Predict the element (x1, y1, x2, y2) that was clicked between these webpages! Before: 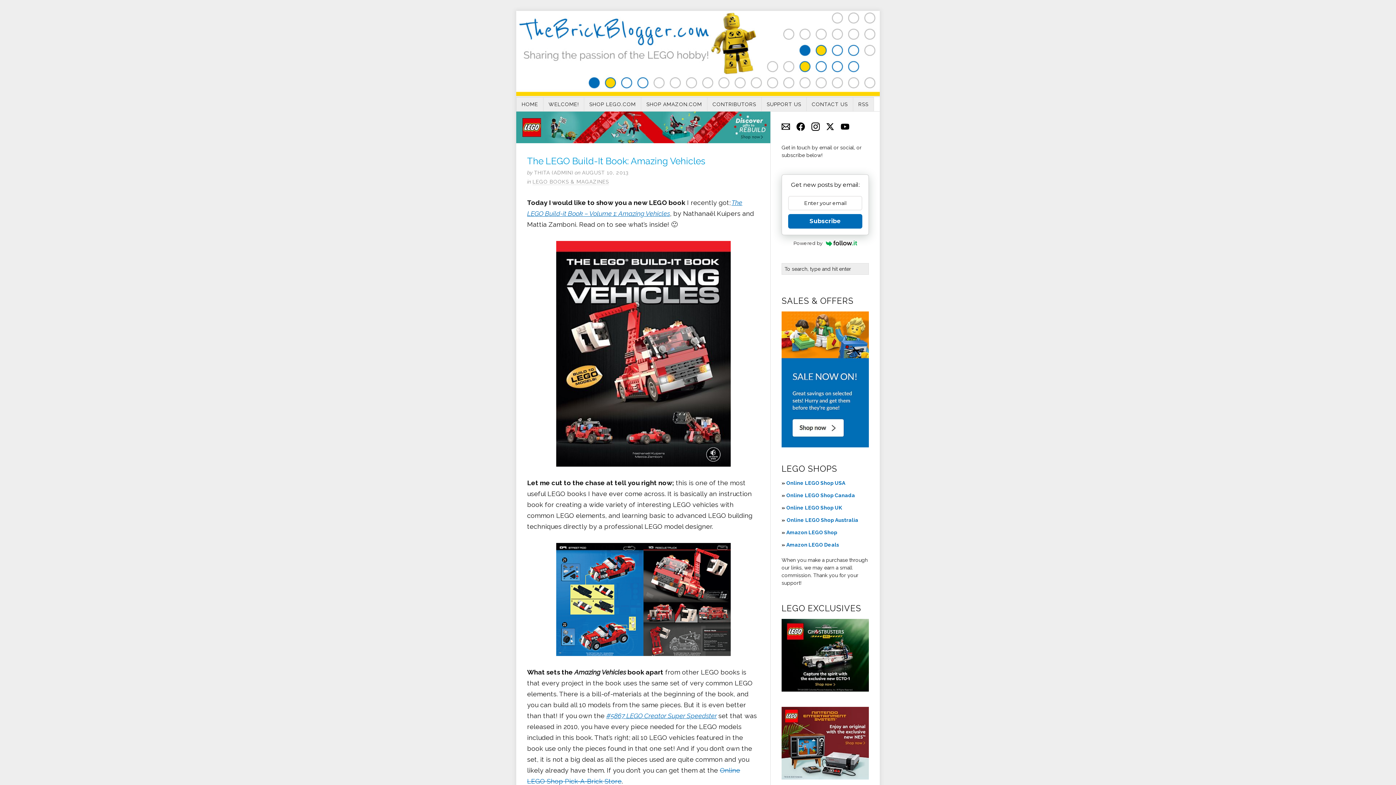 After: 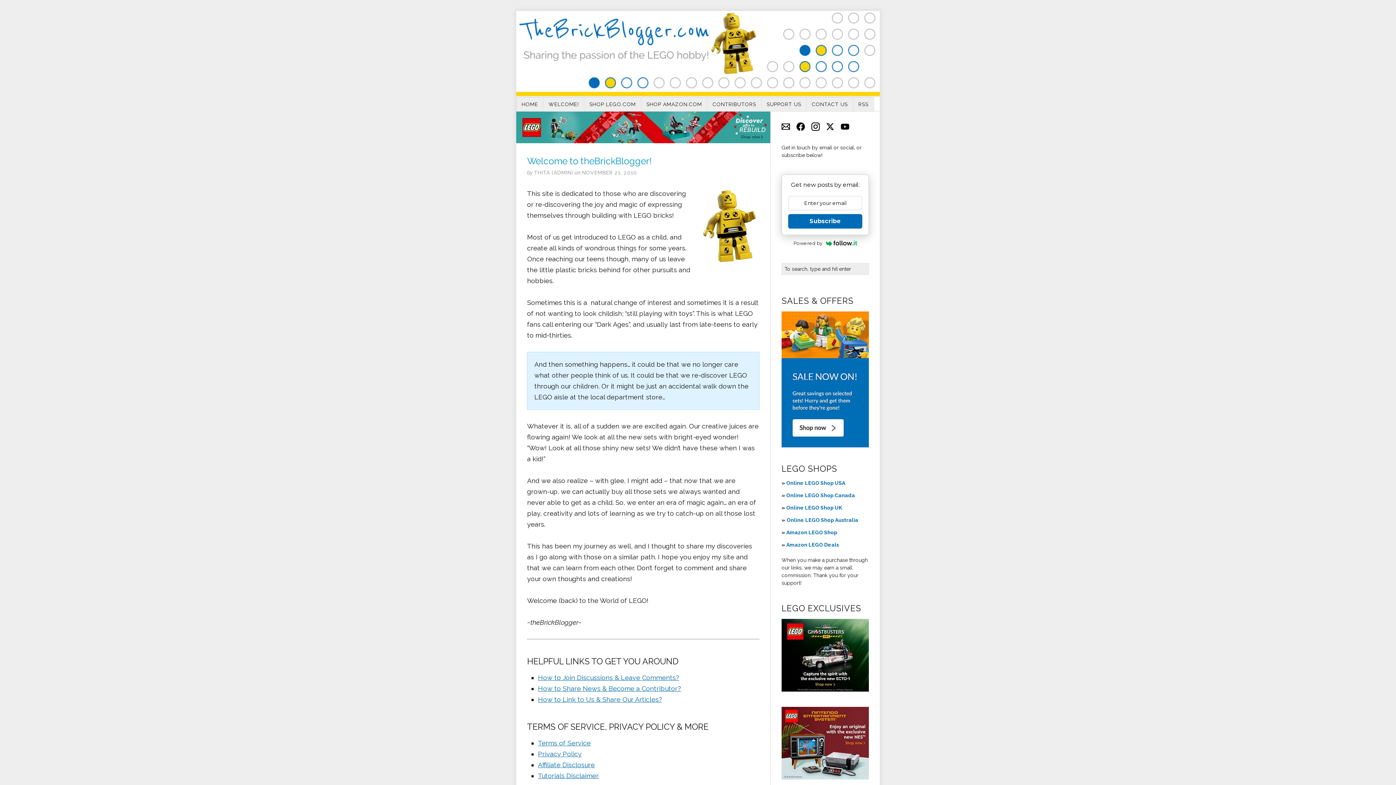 Action: bbox: (543, 97, 584, 111) label: WELCOME!